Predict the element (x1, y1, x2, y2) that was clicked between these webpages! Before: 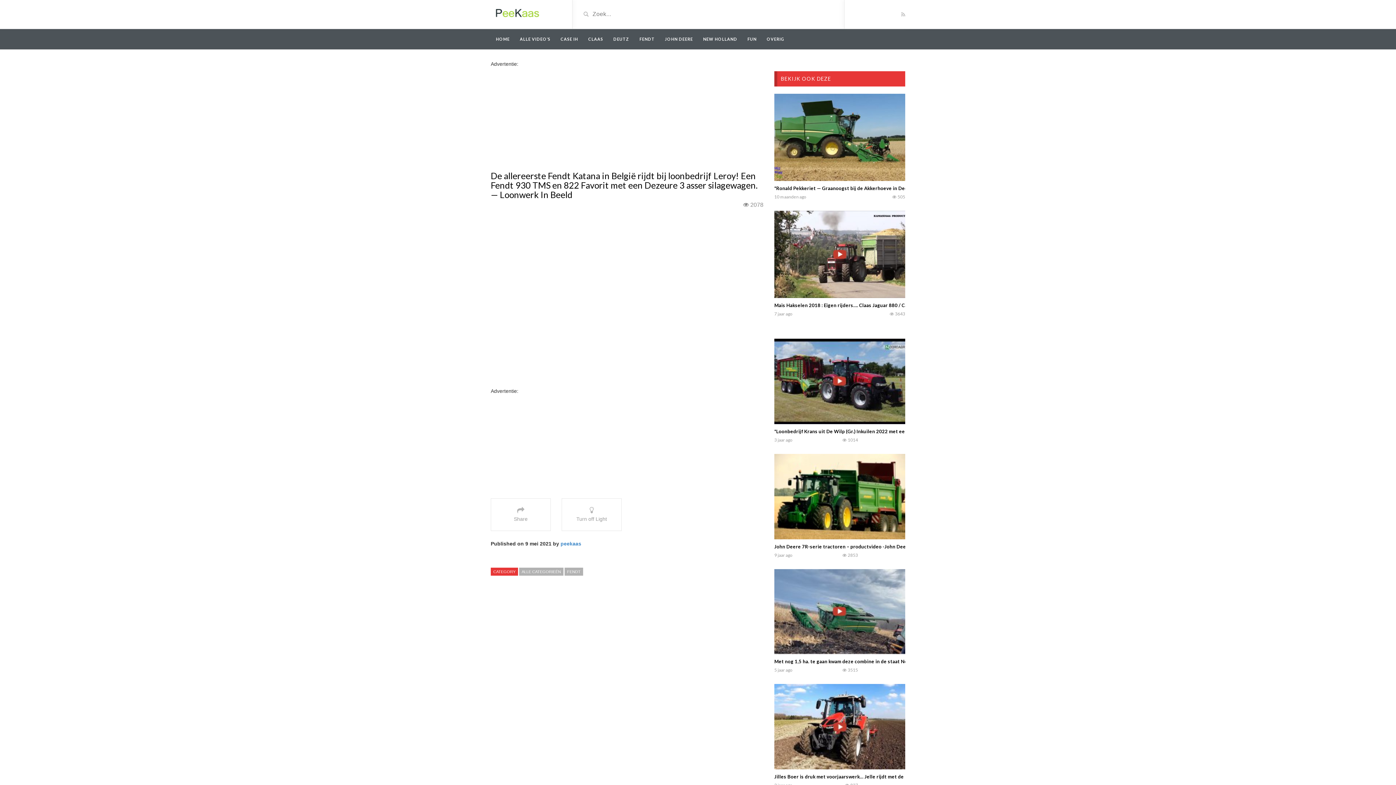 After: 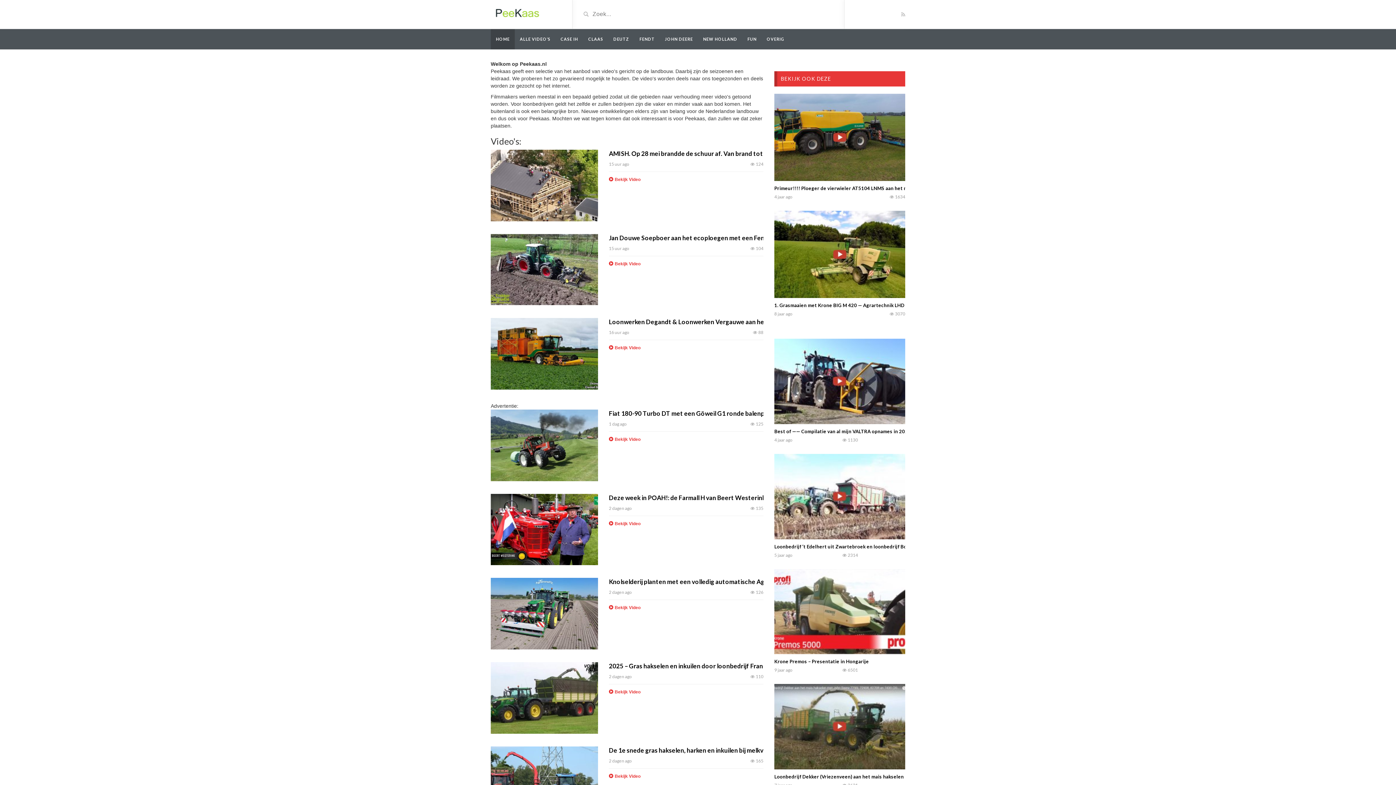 Action: bbox: (490, 29, 514, 49) label: HOME